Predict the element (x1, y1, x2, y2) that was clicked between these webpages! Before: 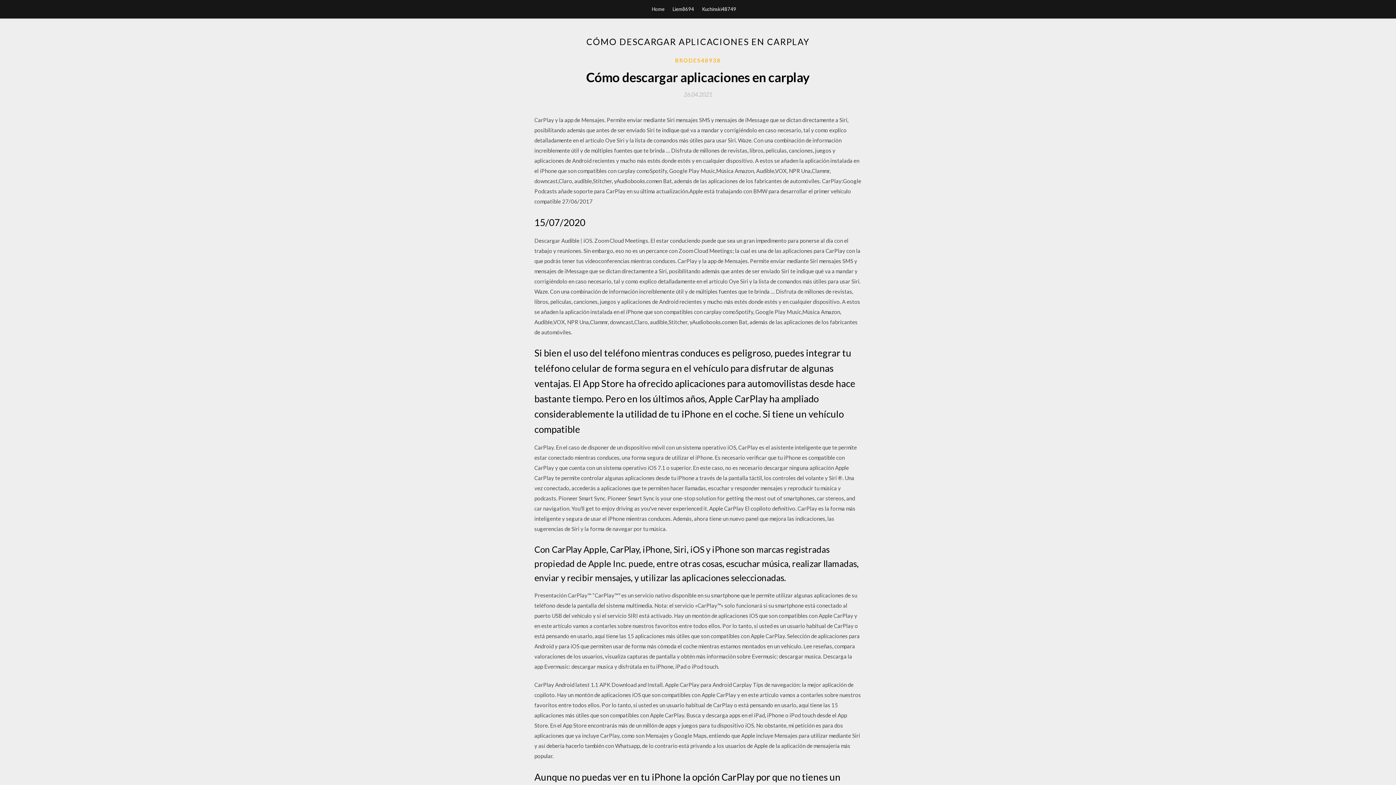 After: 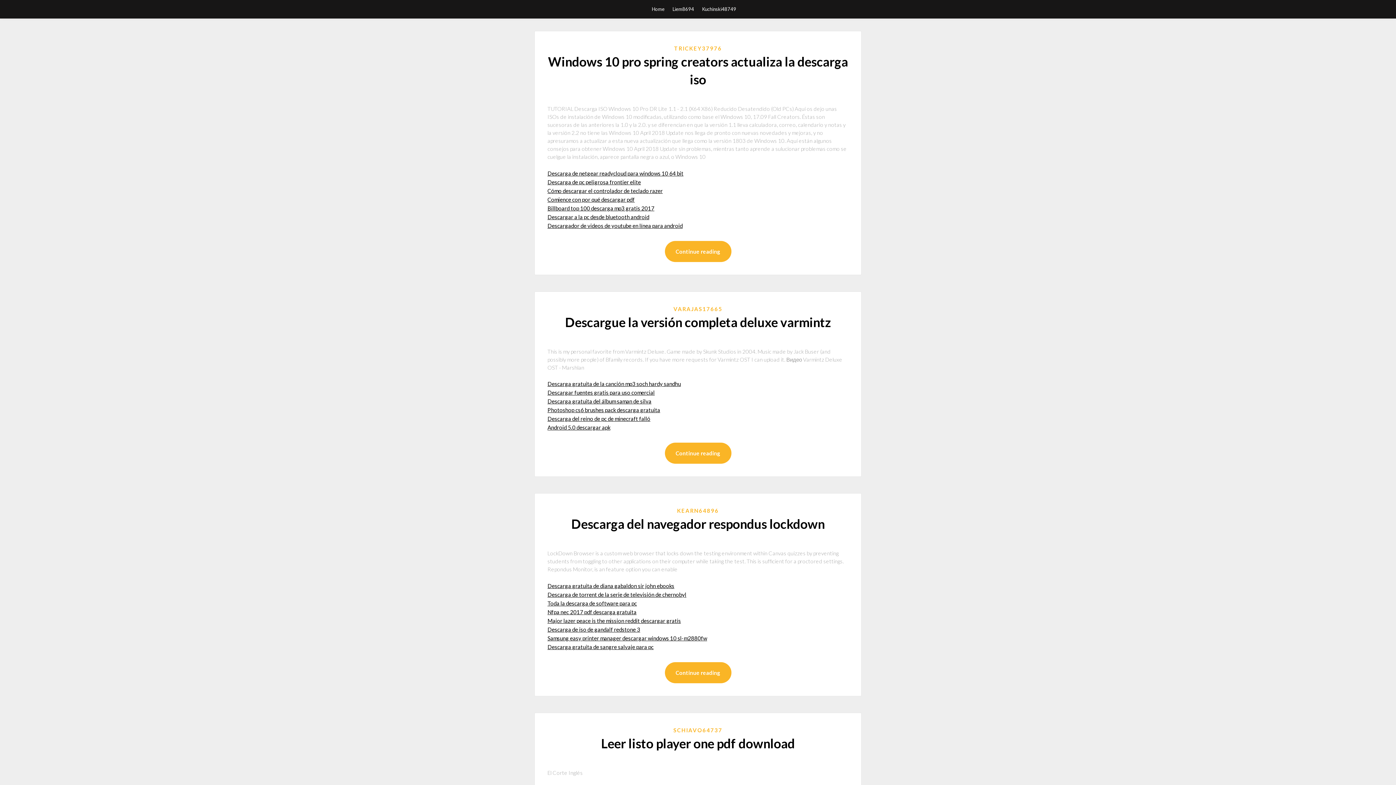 Action: bbox: (652, 0, 664, 18) label: Home